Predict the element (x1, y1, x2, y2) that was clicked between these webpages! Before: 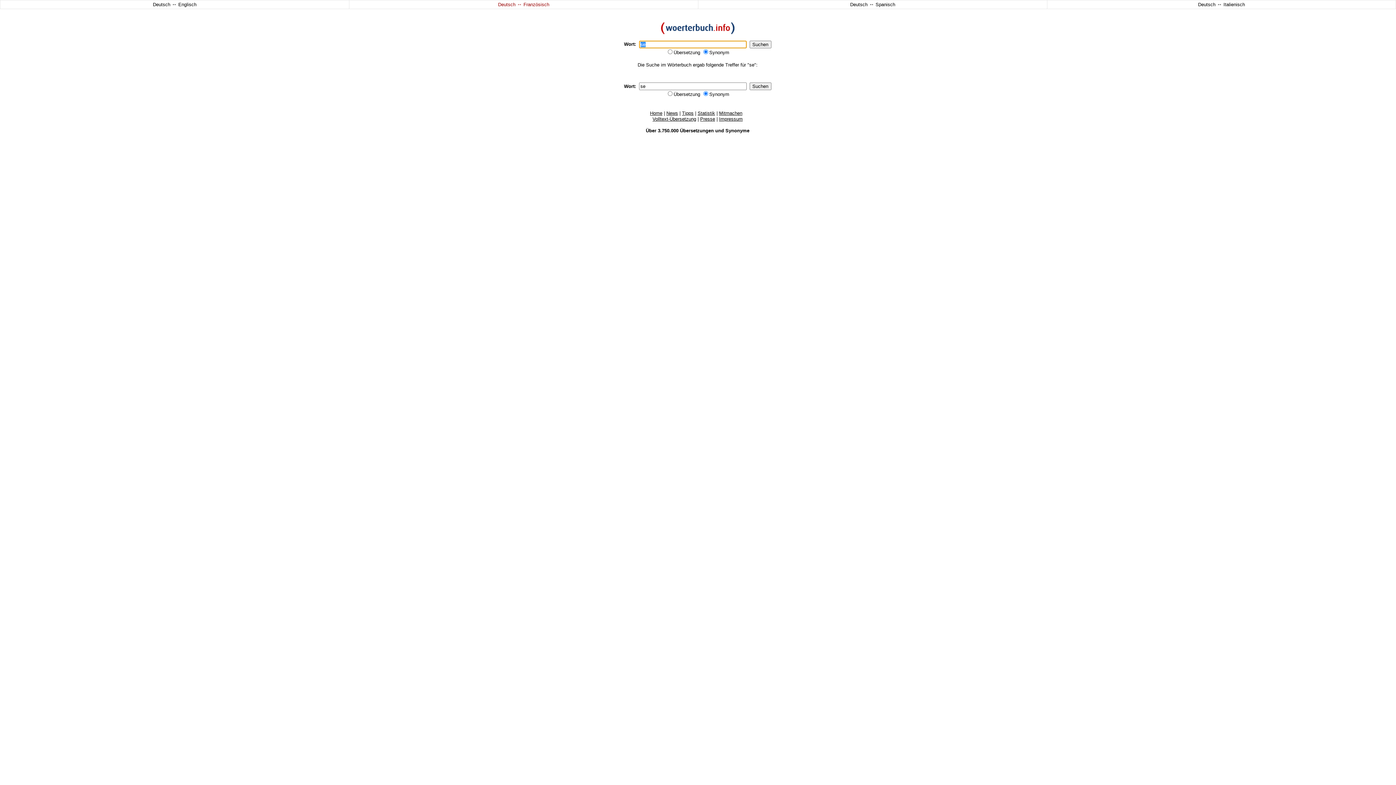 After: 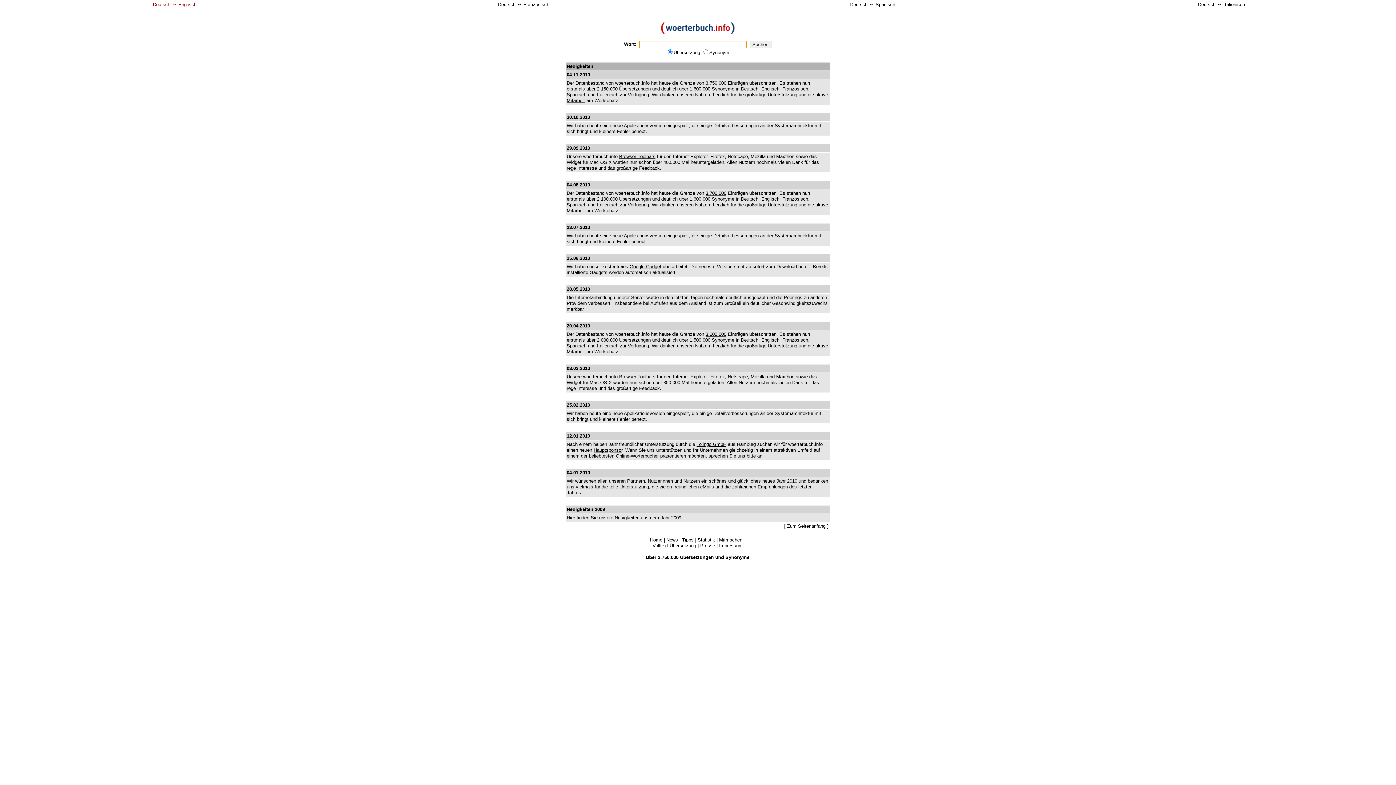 Action: bbox: (666, 110, 678, 116) label: News